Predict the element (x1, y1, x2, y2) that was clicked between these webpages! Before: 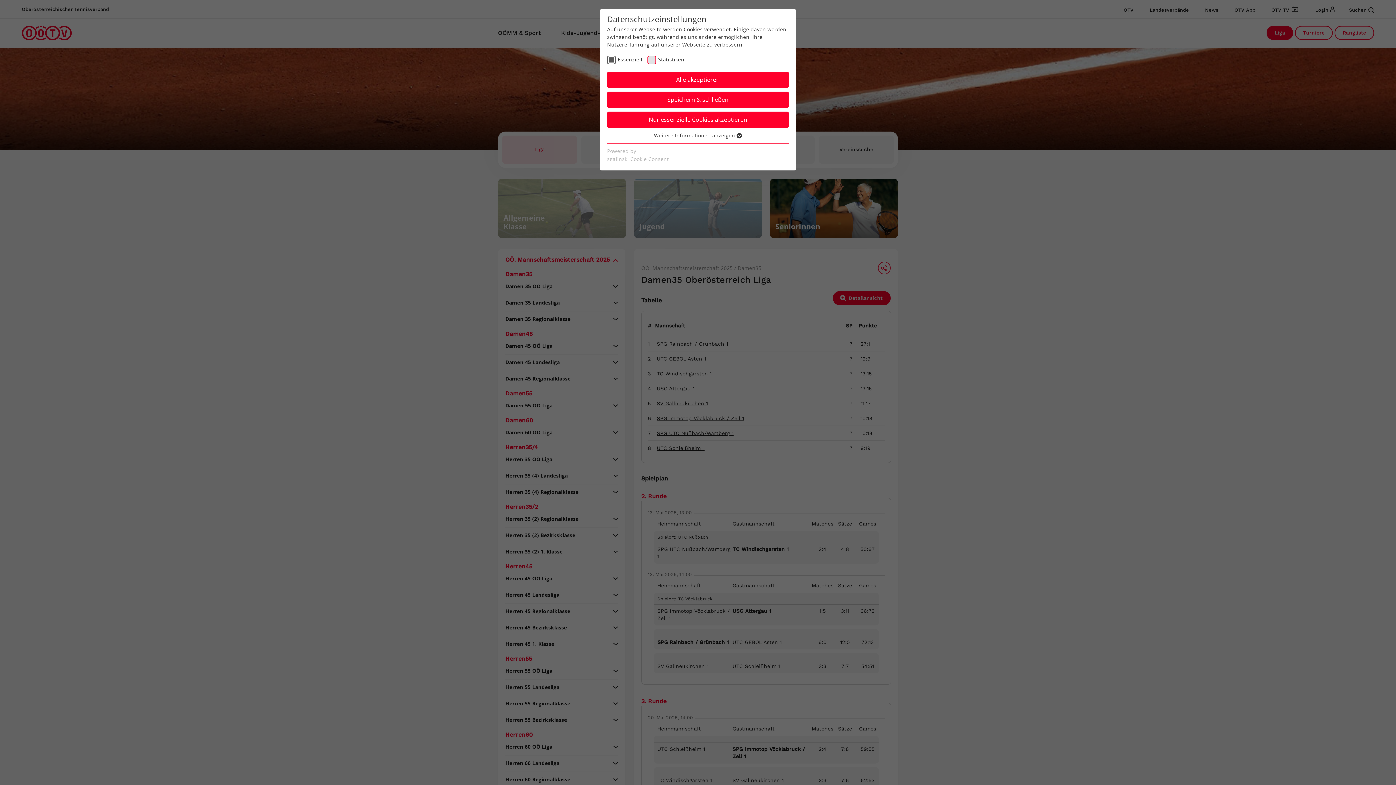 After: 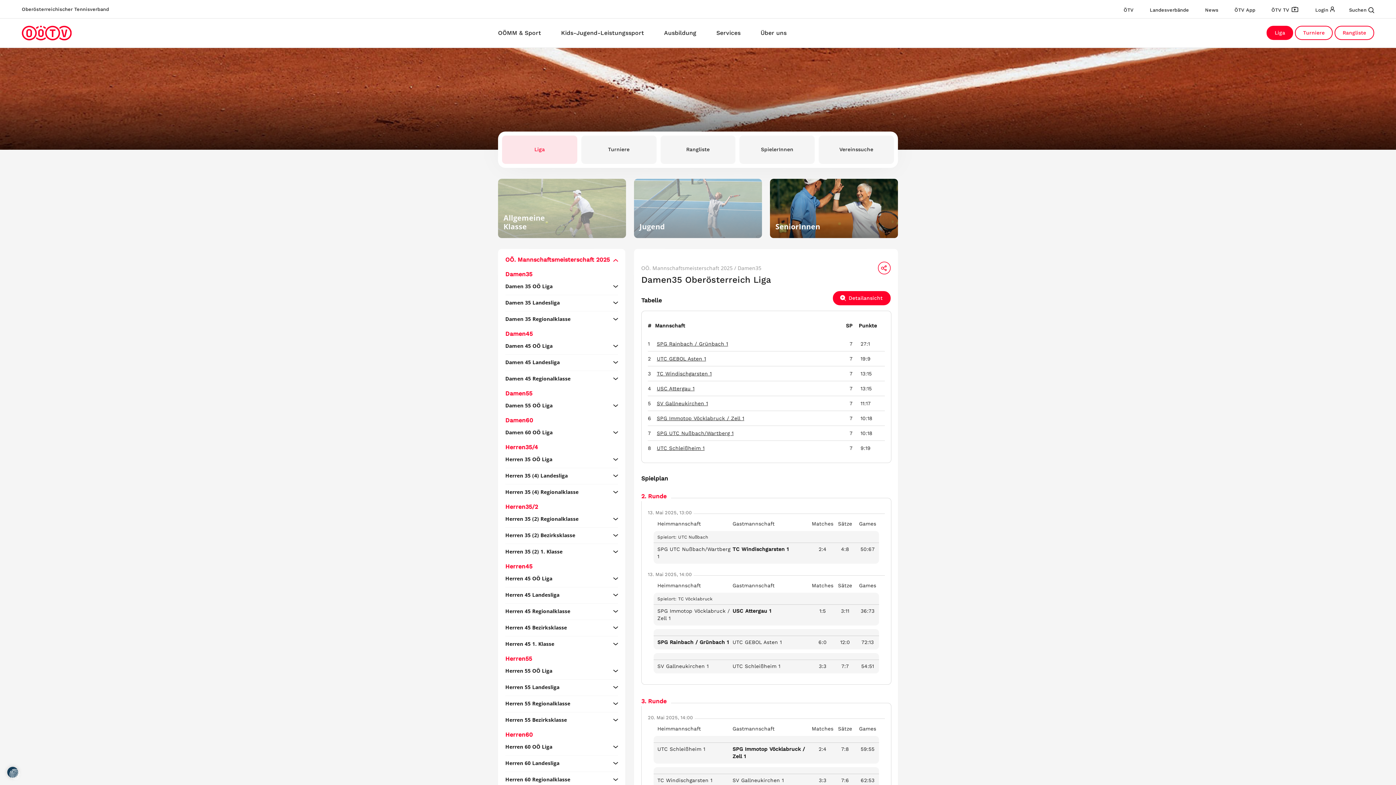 Action: bbox: (607, 111, 789, 128) label: Nur essenzielle Cookies akzeptieren